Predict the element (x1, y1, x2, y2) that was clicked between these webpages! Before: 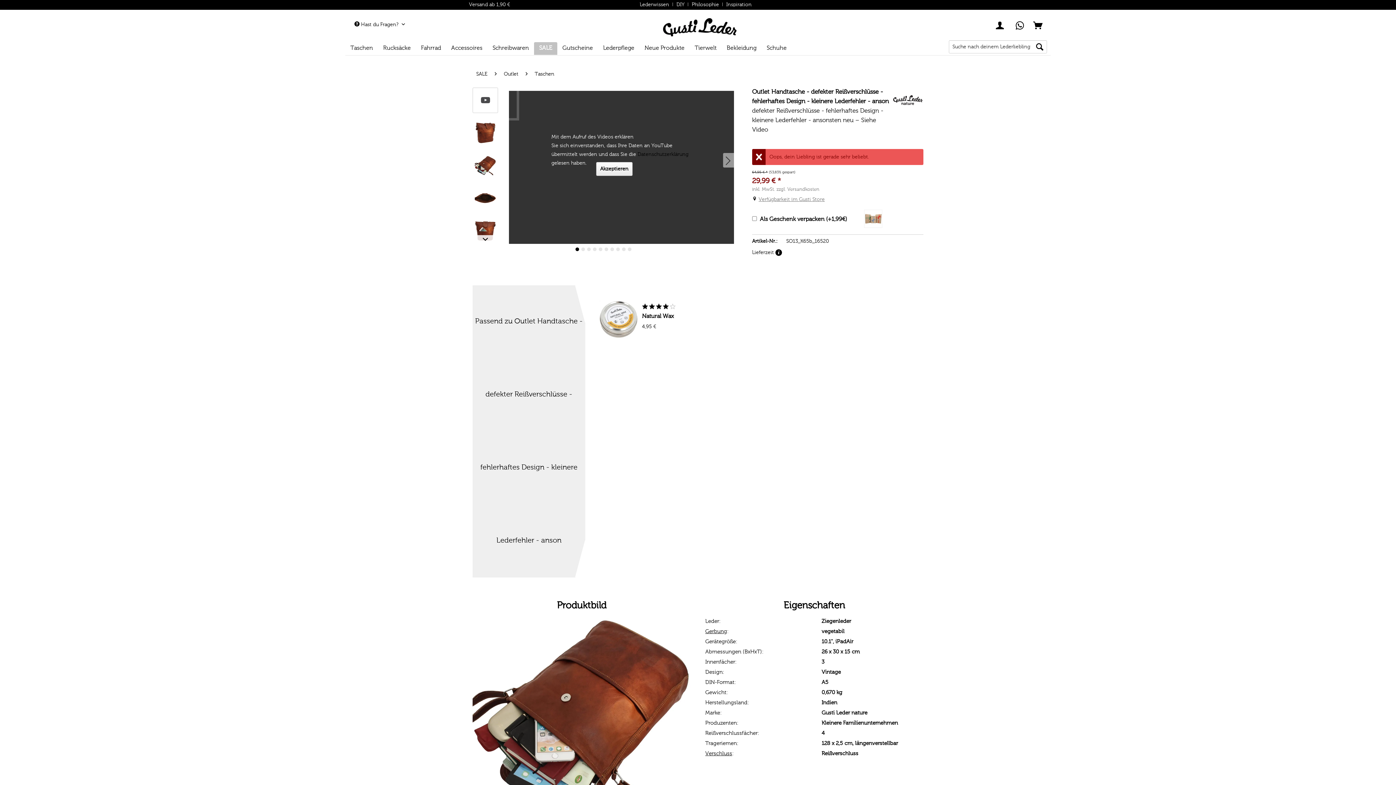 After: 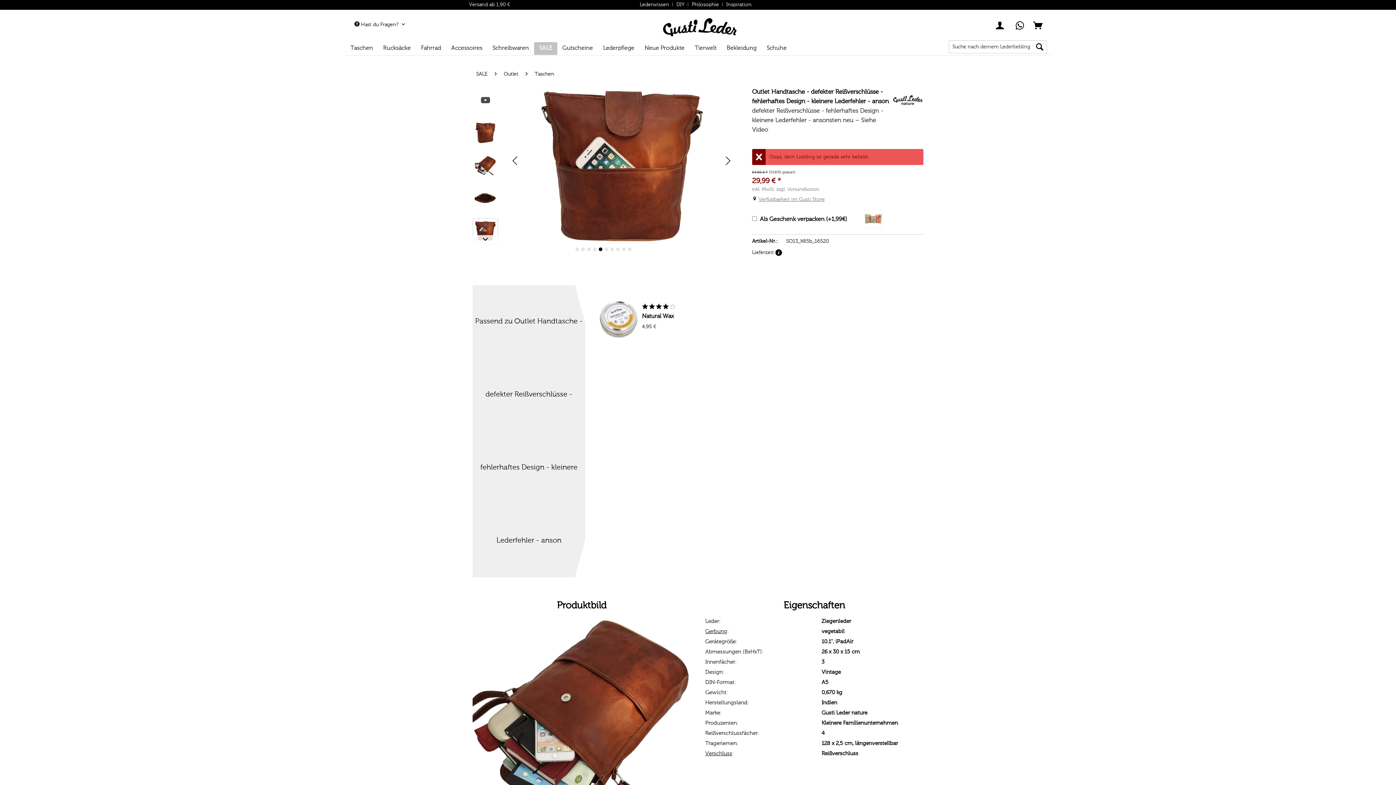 Action: bbox: (472, 218, 498, 244)